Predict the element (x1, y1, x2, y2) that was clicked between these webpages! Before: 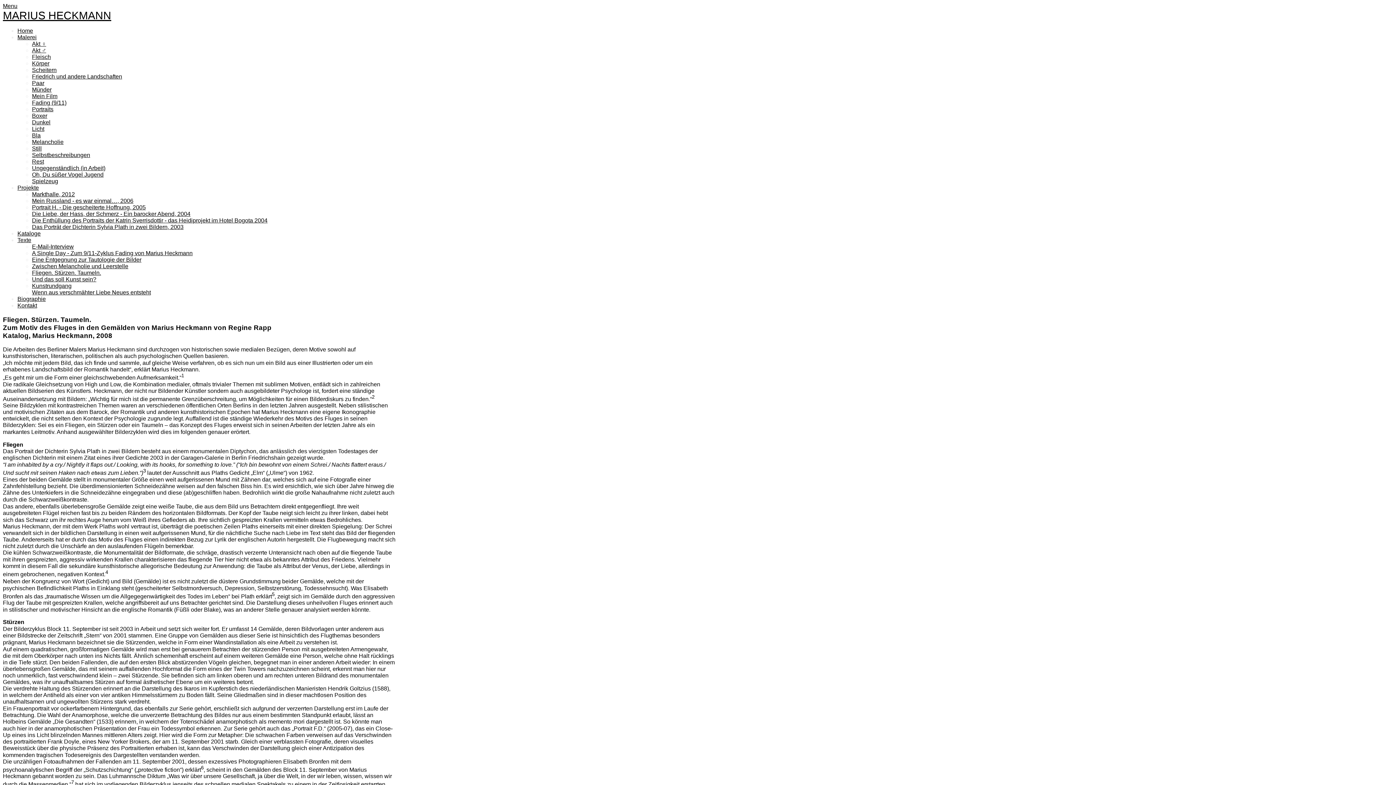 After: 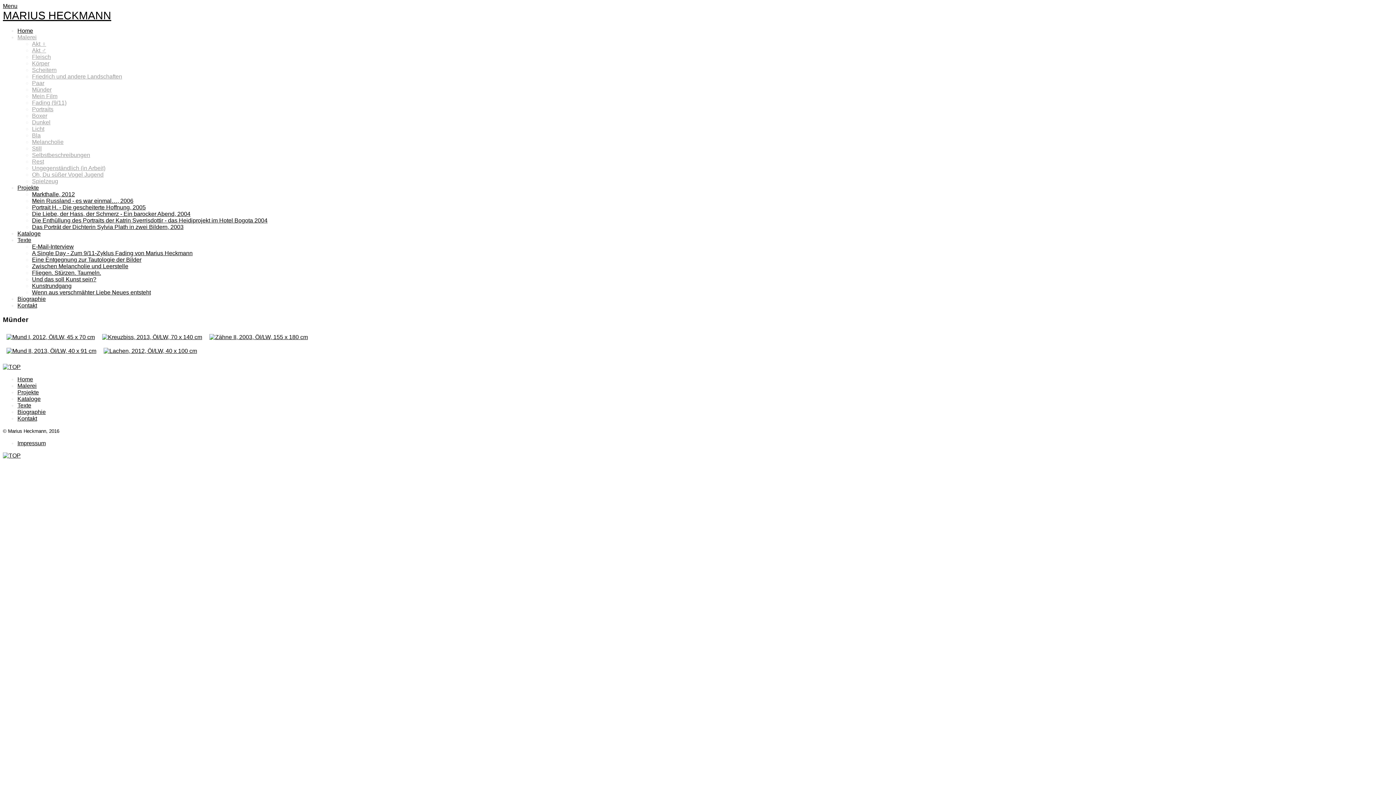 Action: label: Münder bbox: (32, 86, 51, 92)